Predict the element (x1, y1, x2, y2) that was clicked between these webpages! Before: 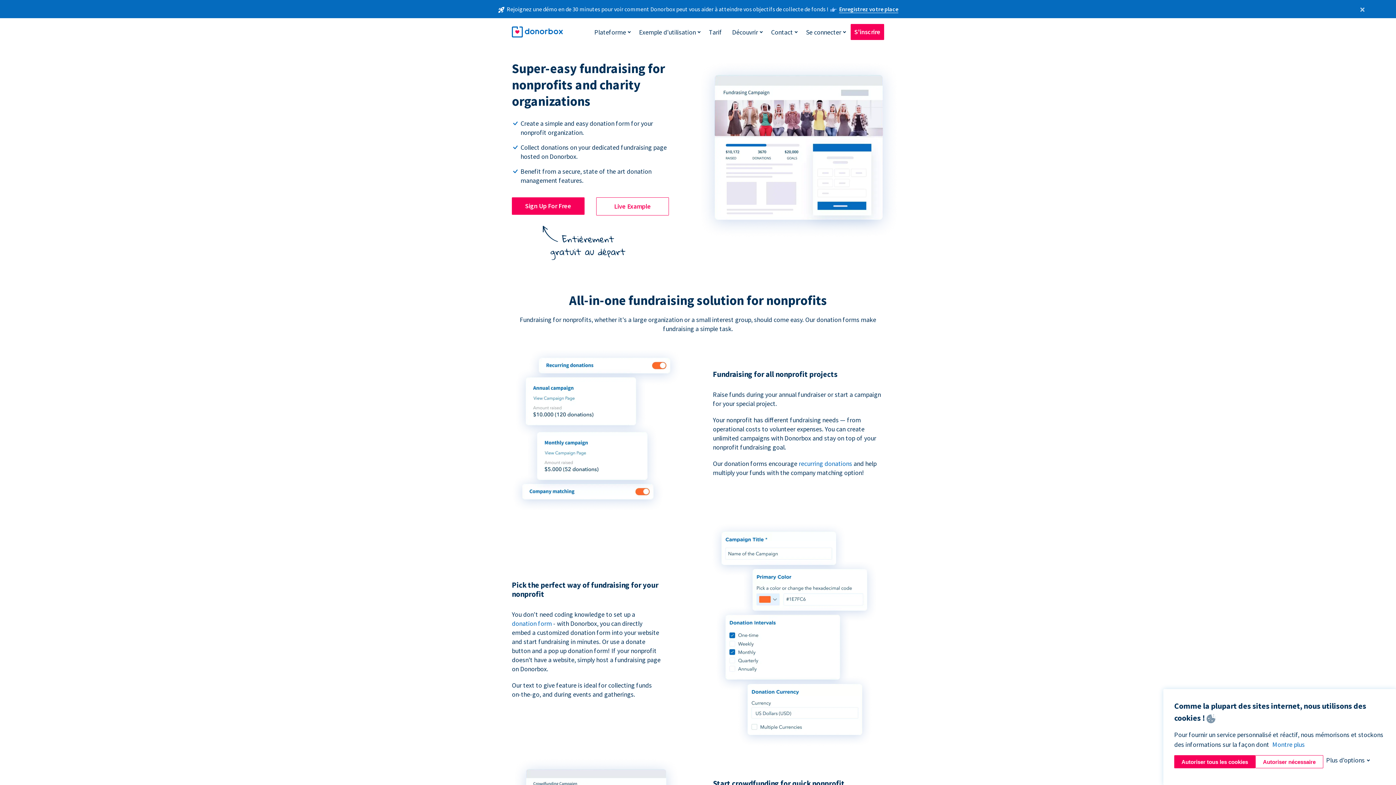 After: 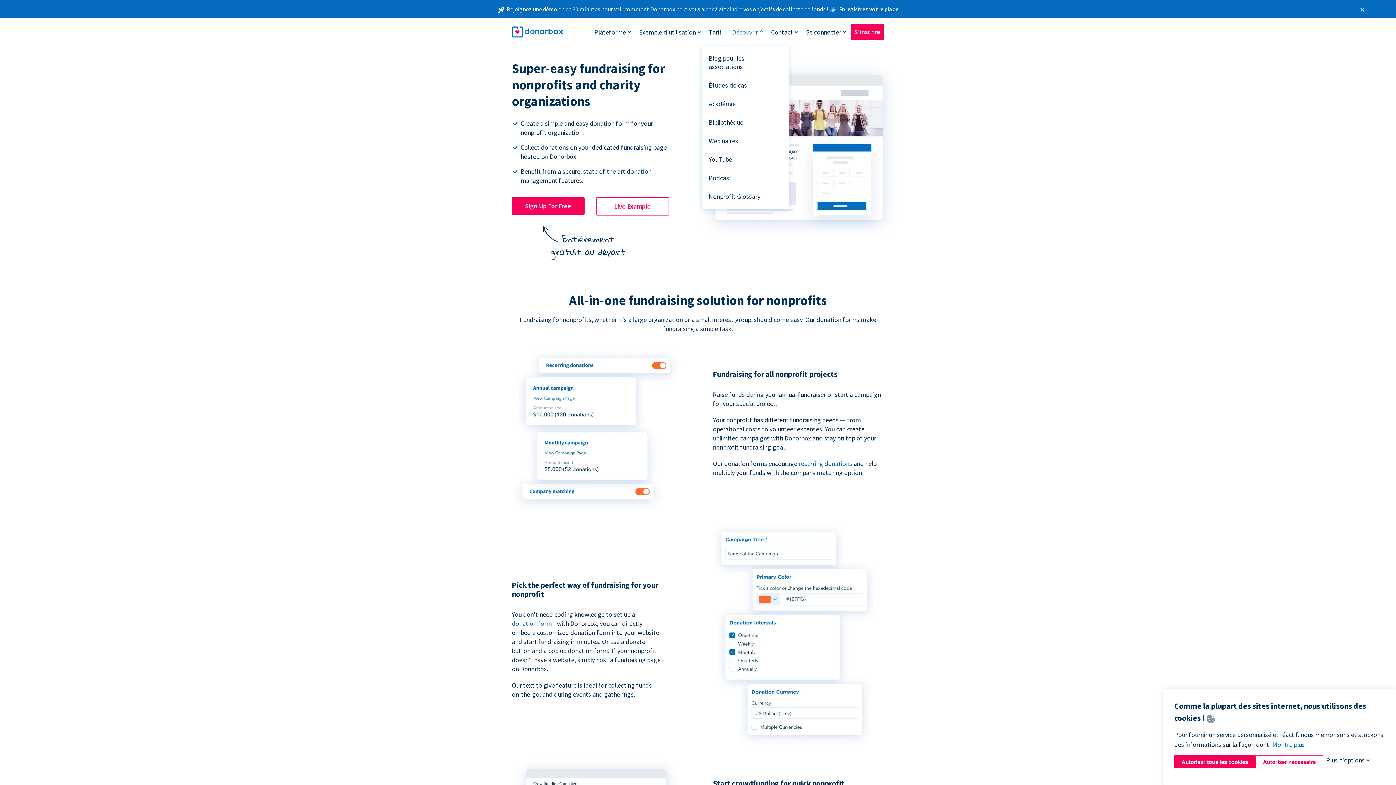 Action: label: Découvrir bbox: (728, 24, 761, 39)